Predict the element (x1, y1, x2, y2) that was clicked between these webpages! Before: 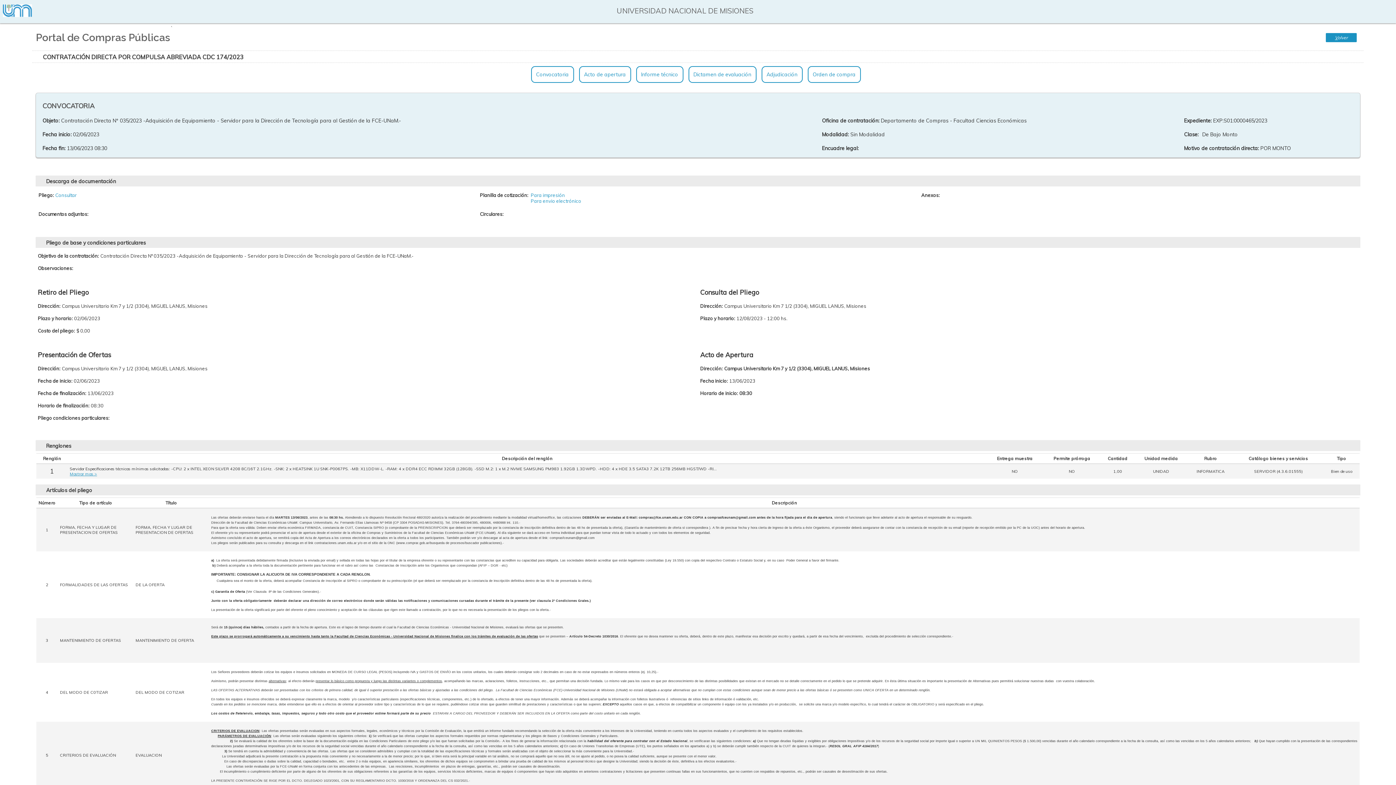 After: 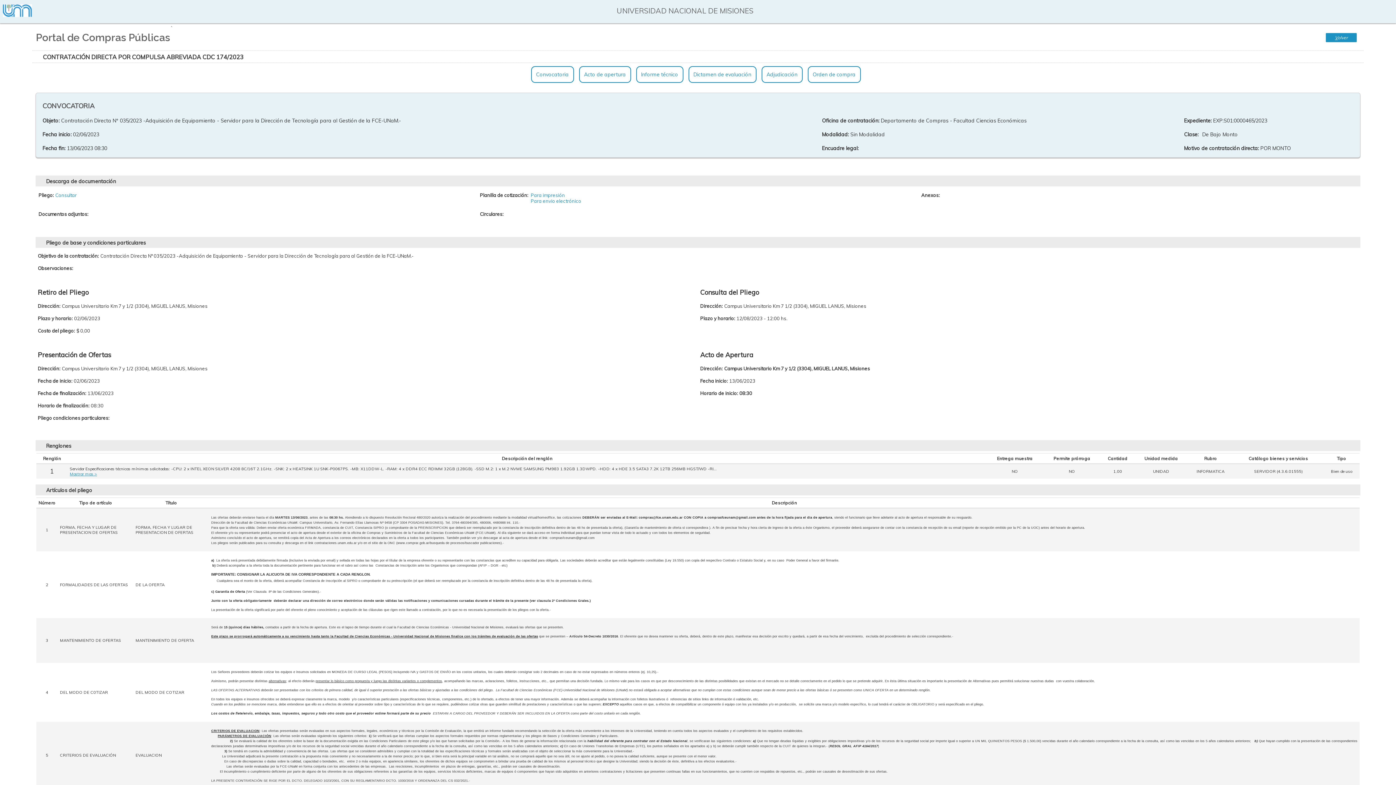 Action: label: Para impresión bbox: (530, 192, 565, 198)